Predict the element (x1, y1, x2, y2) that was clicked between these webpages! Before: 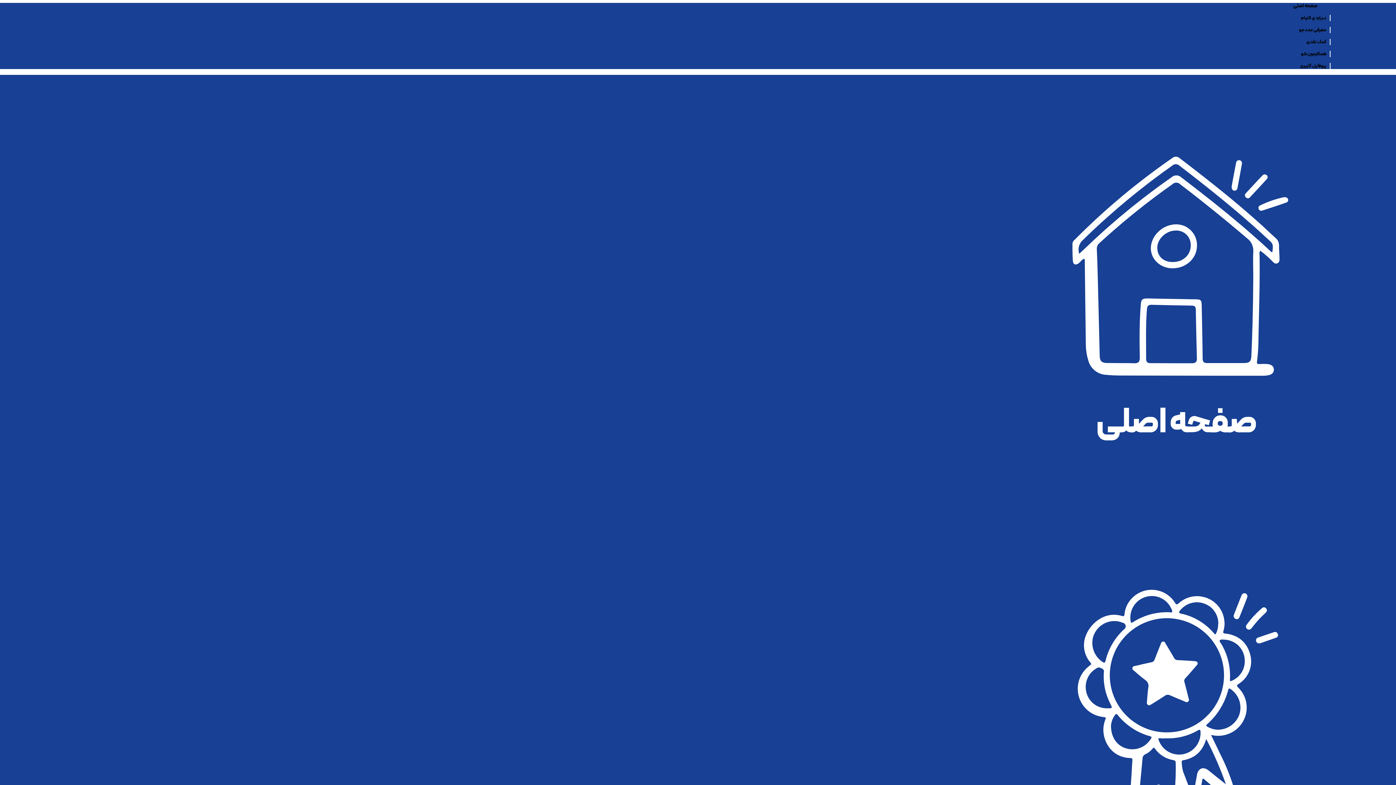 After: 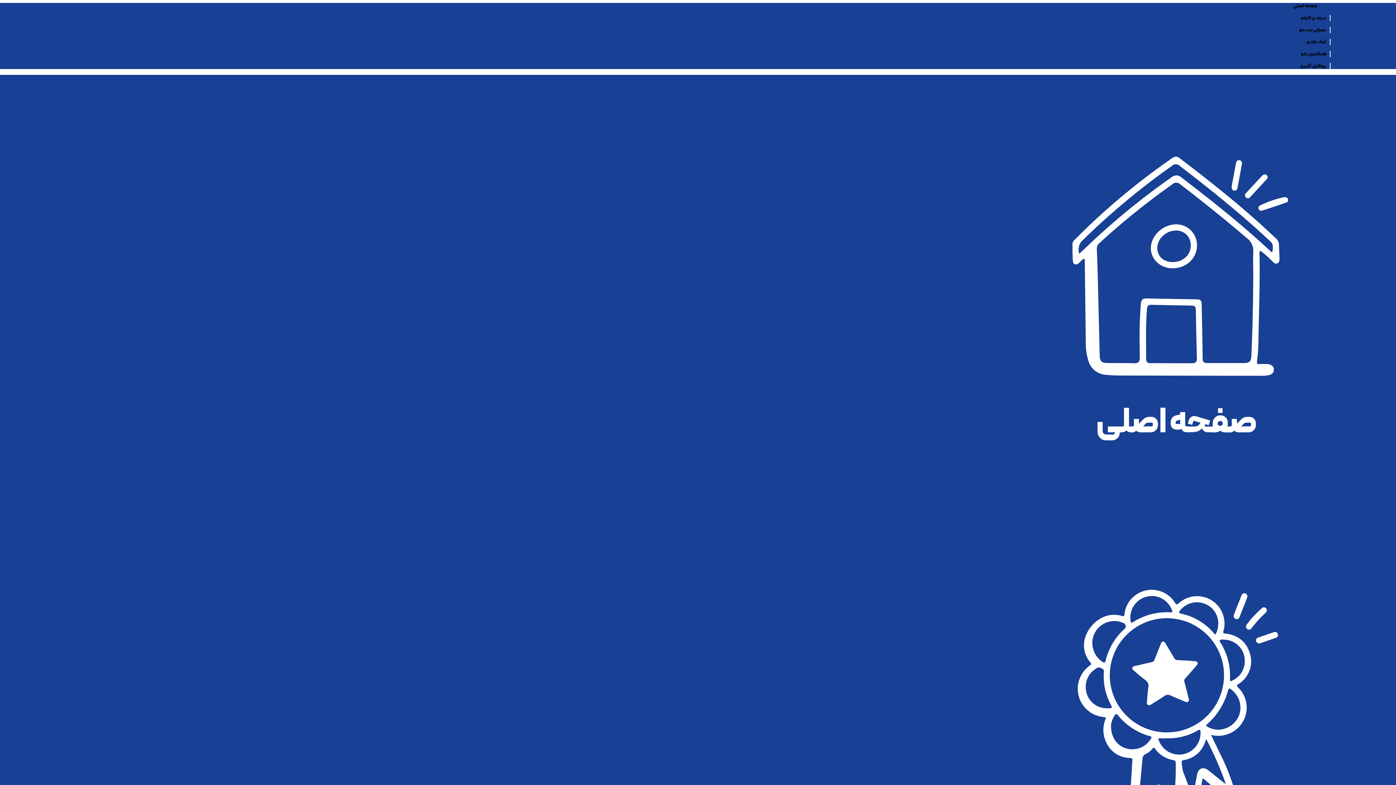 Action: bbox: (960, 505, 1396, 514)